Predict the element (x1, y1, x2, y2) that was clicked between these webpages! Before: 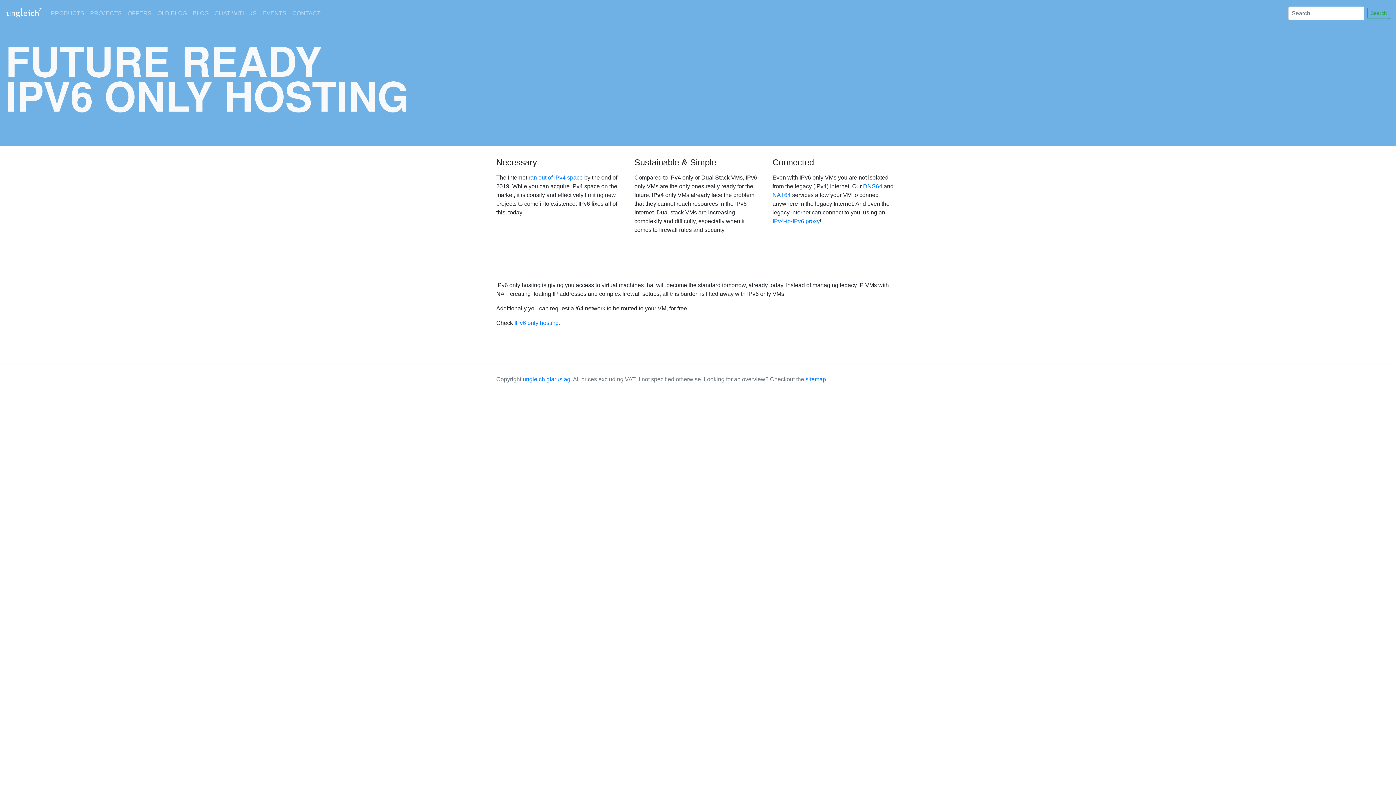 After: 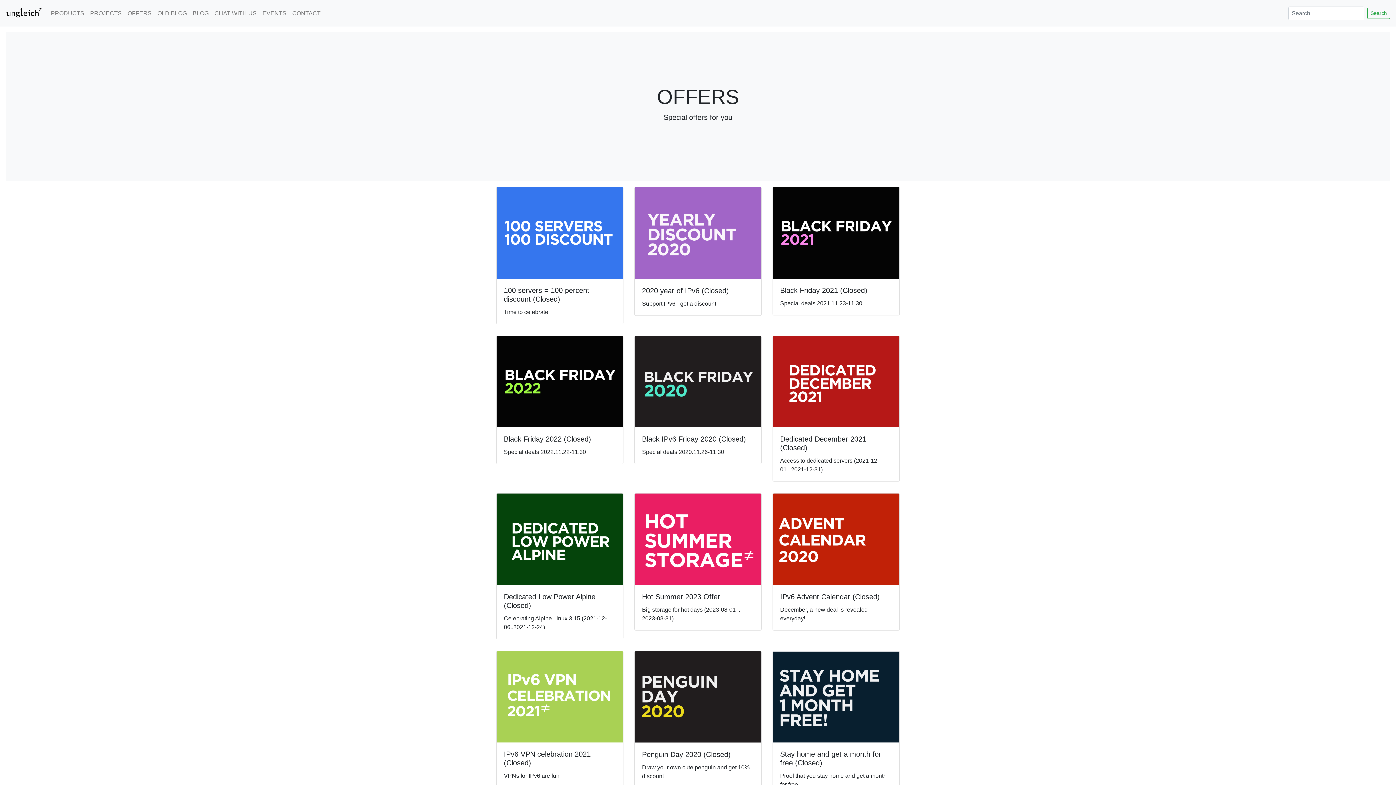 Action: label: OFFERS bbox: (124, 6, 154, 20)